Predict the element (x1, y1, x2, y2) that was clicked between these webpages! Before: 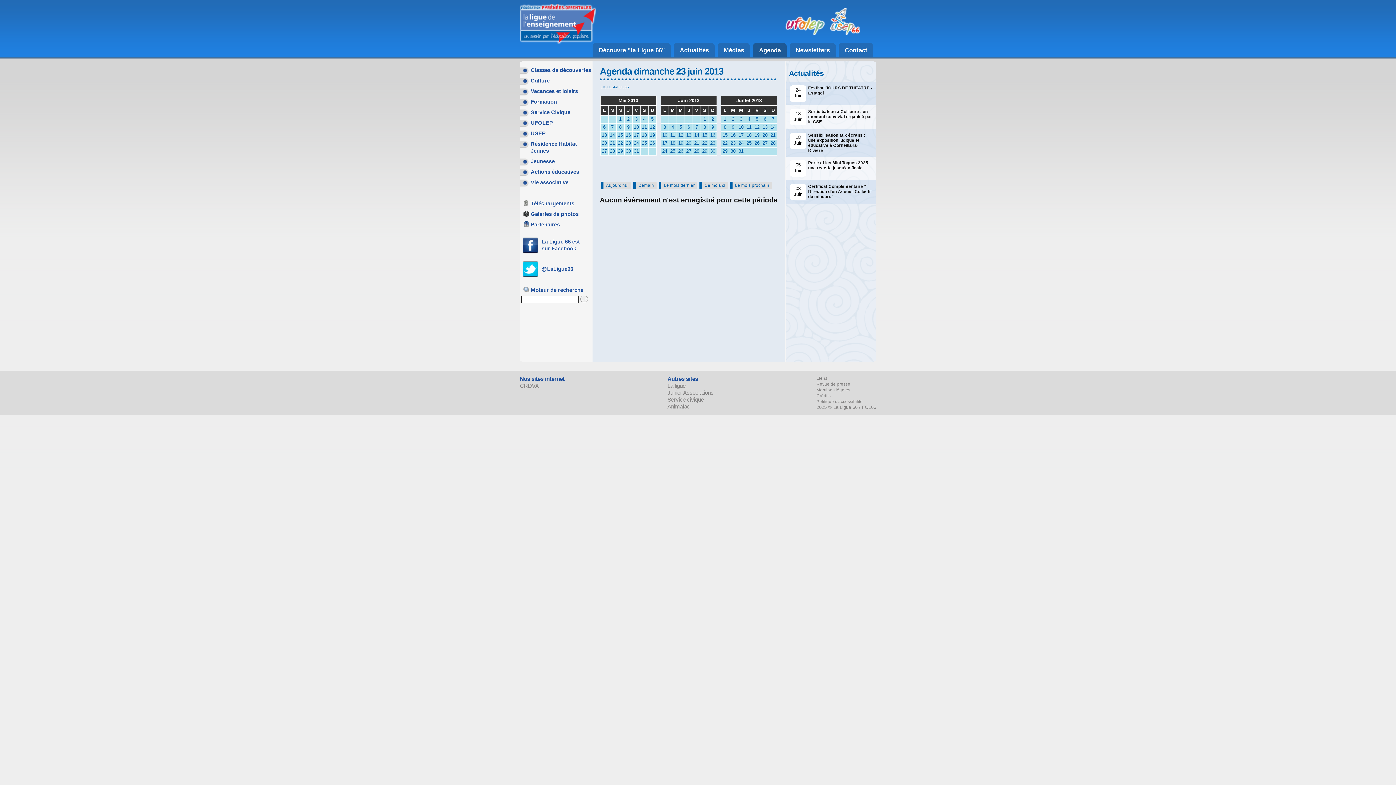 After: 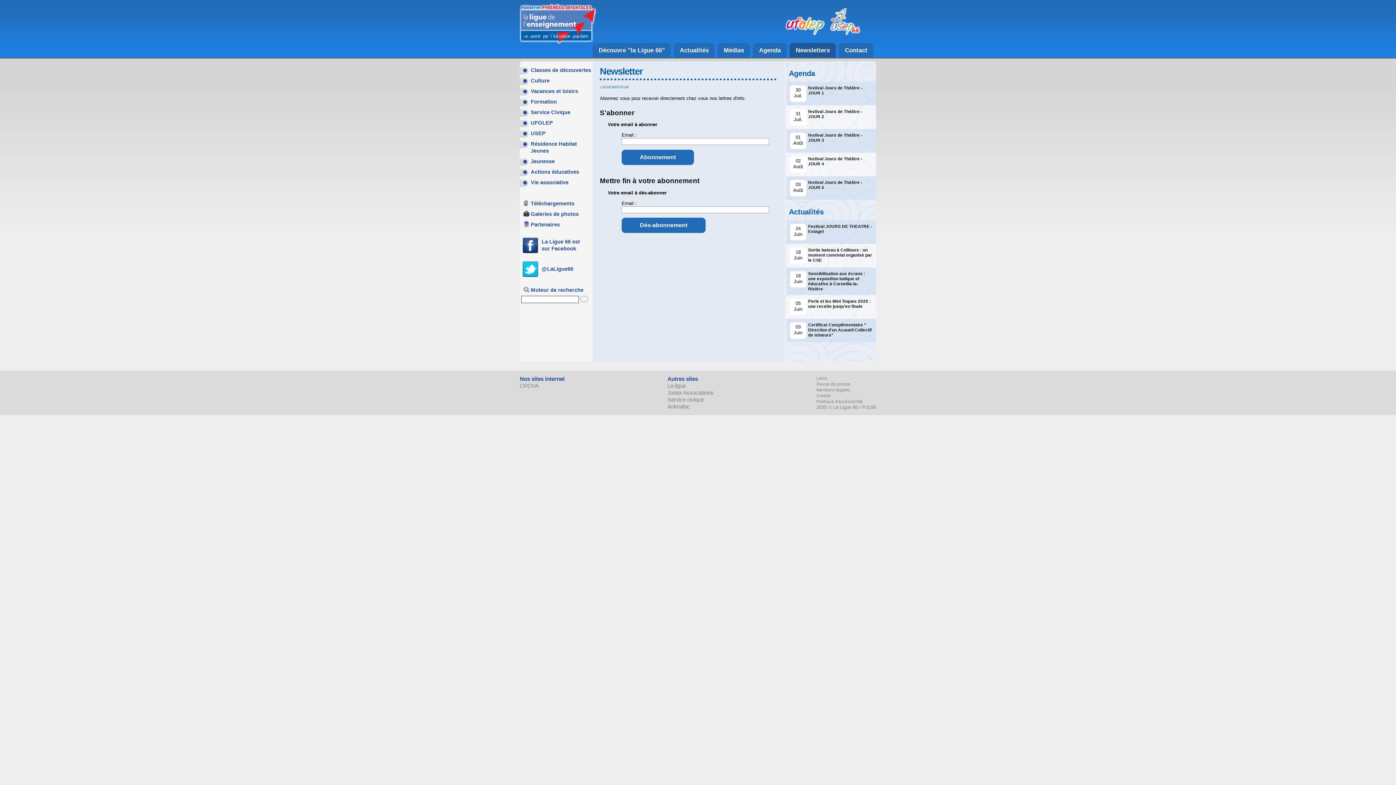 Action: bbox: (789, 42, 836, 57) label: Newsletters